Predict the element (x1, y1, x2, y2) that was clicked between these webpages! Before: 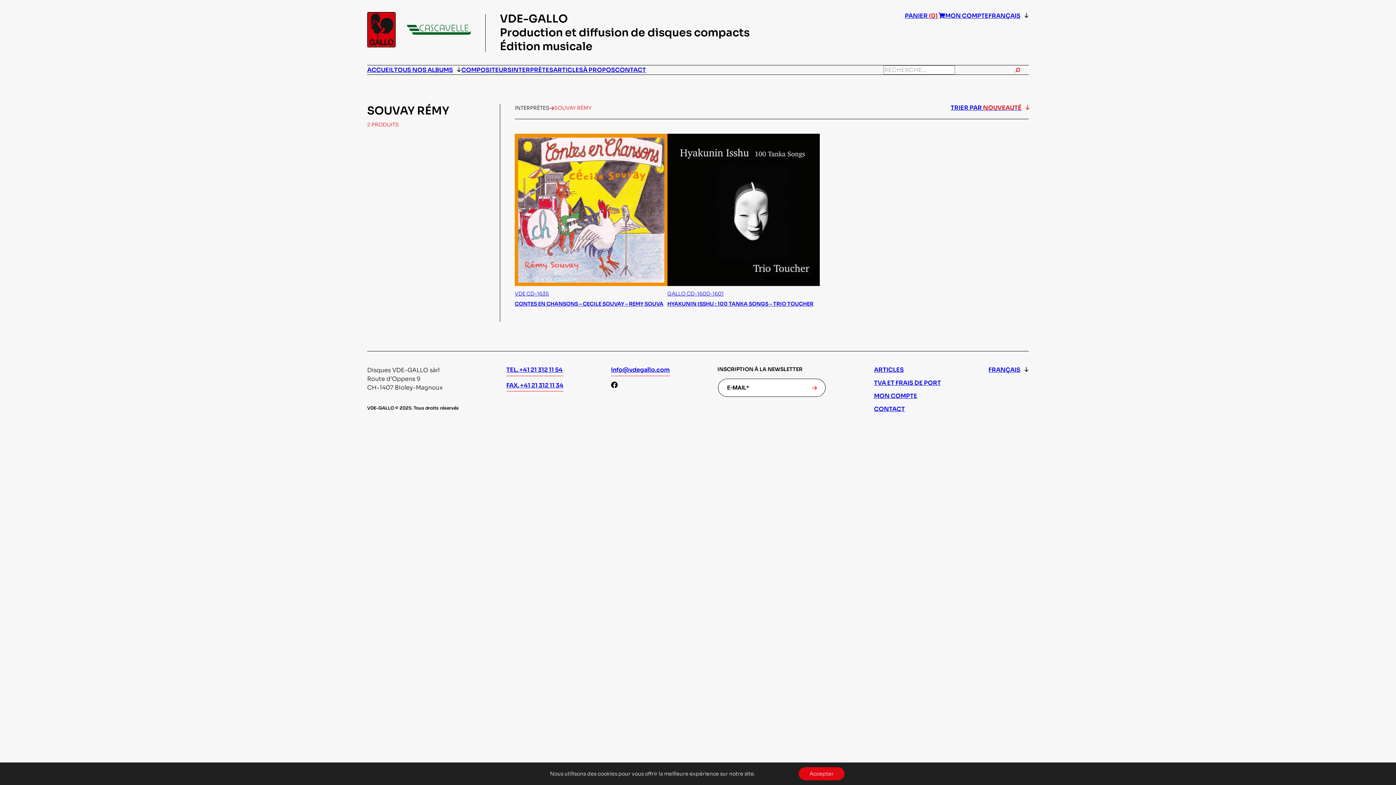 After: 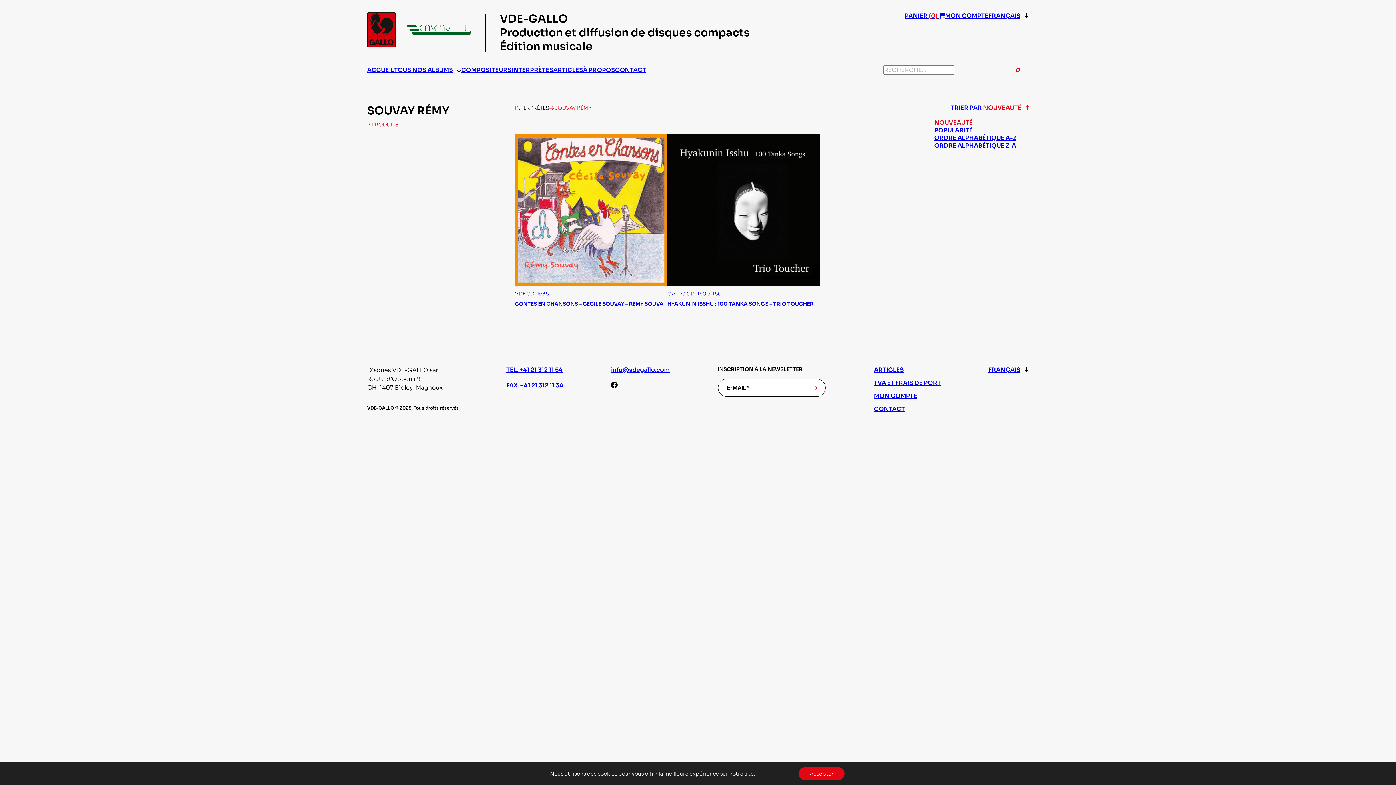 Action: label: TRIER PAR NOUVEAUTÉ bbox: (950, 104, 1029, 111)